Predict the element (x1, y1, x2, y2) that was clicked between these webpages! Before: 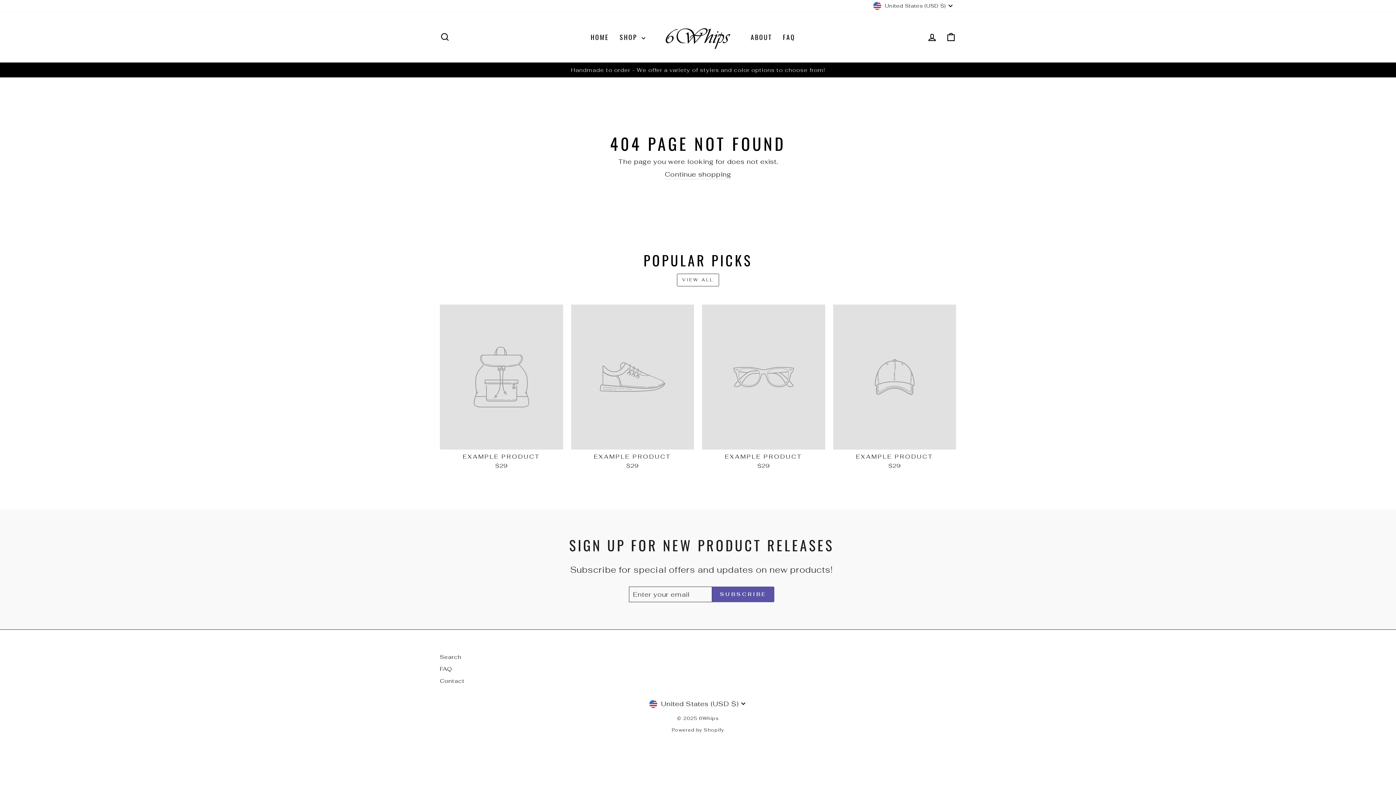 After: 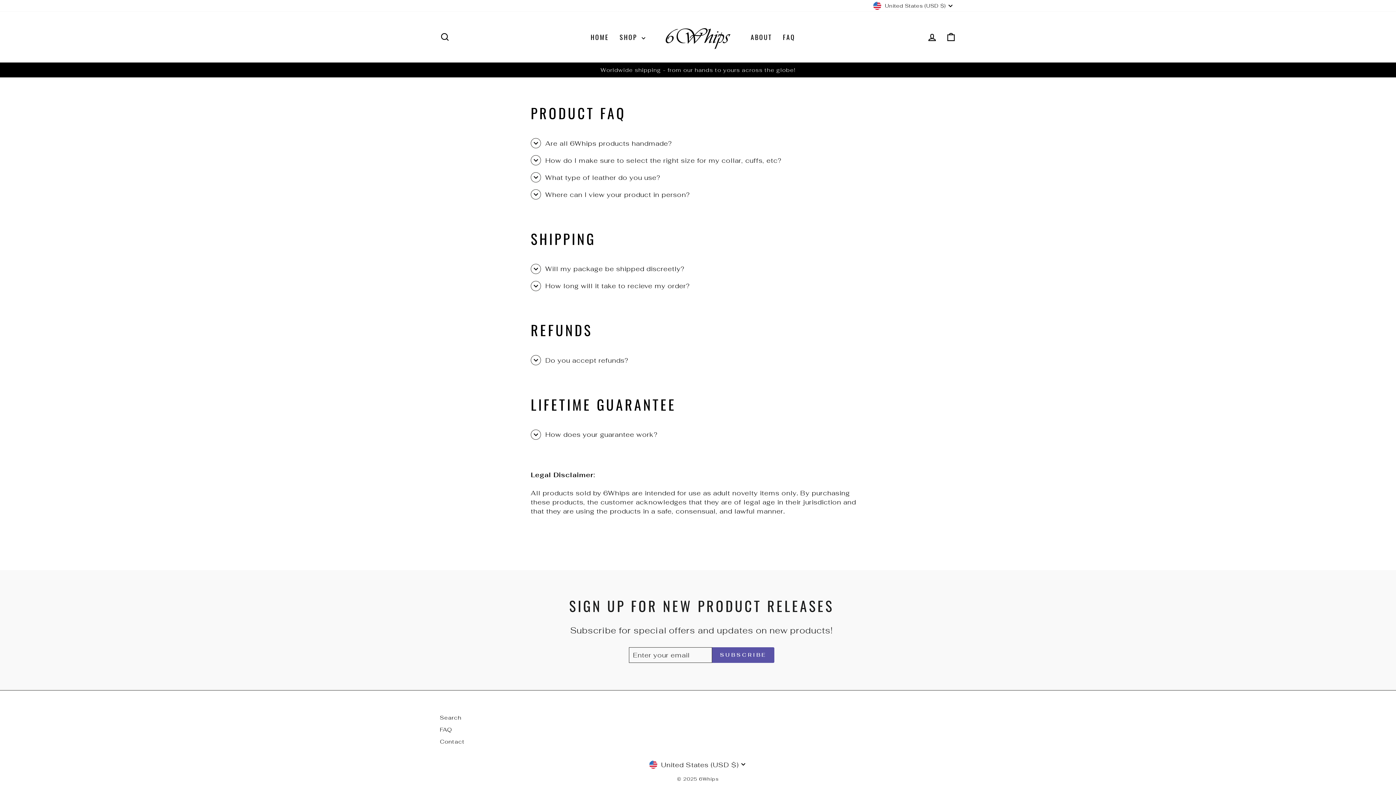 Action: bbox: (777, 30, 800, 43) label: FAQ